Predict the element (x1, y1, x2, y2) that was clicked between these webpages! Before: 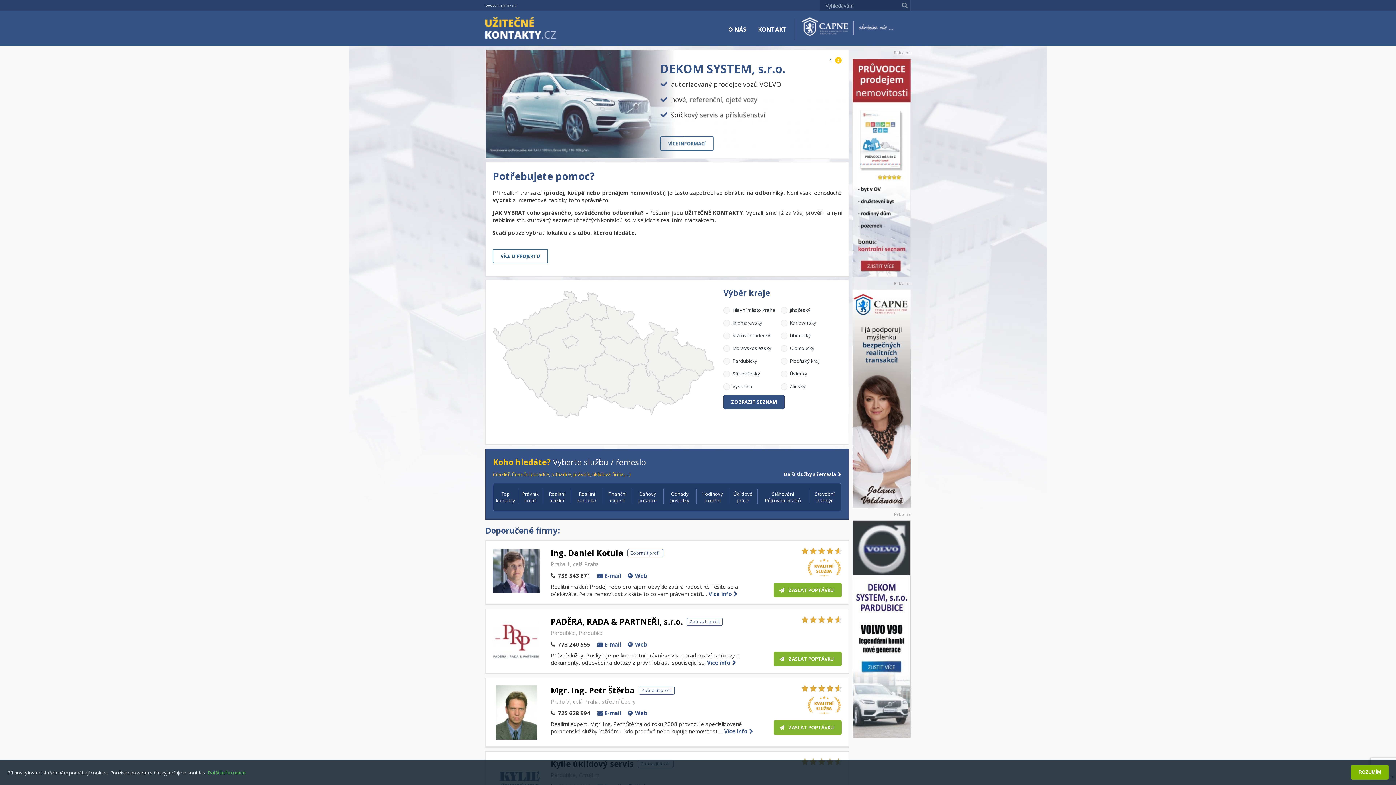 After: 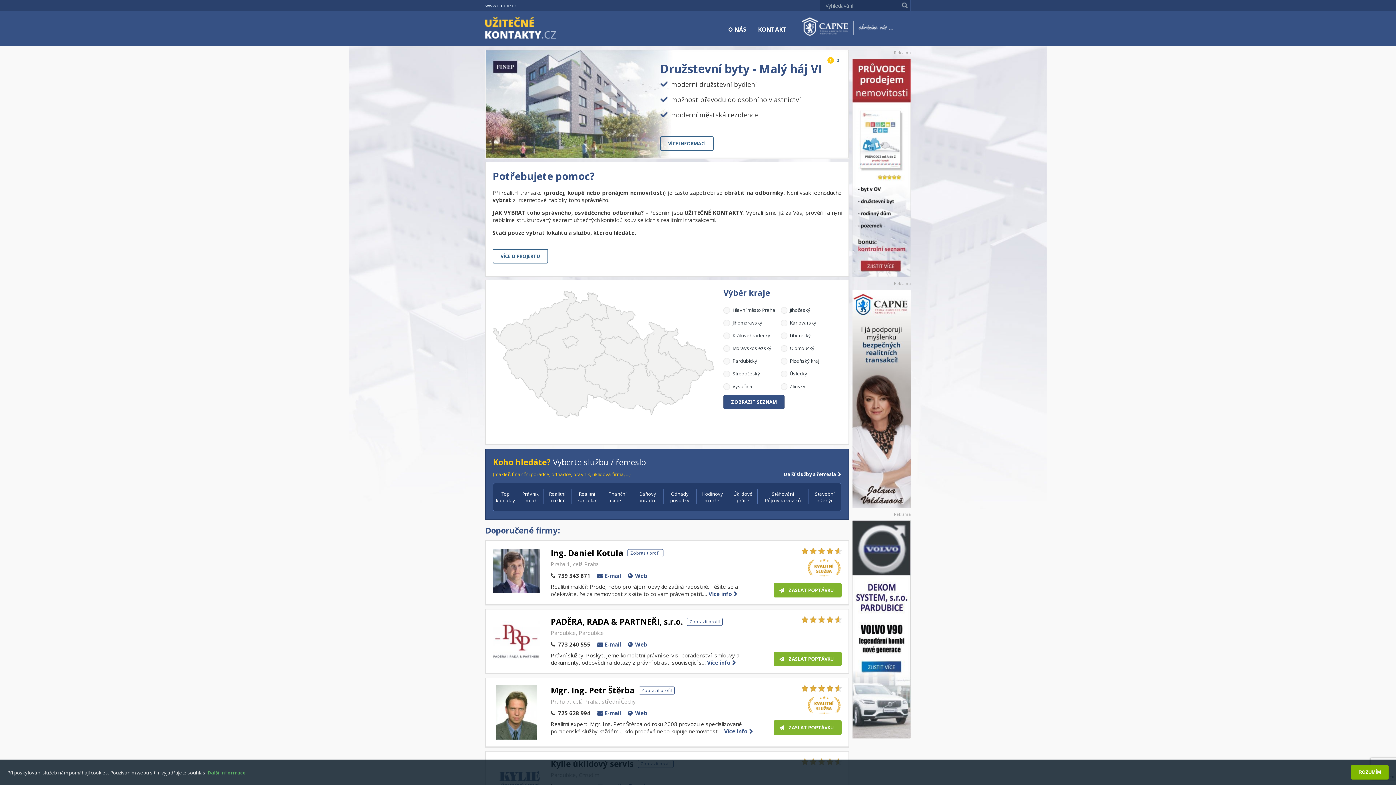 Action: label: Next bbox: (832, 141, 841, 150)